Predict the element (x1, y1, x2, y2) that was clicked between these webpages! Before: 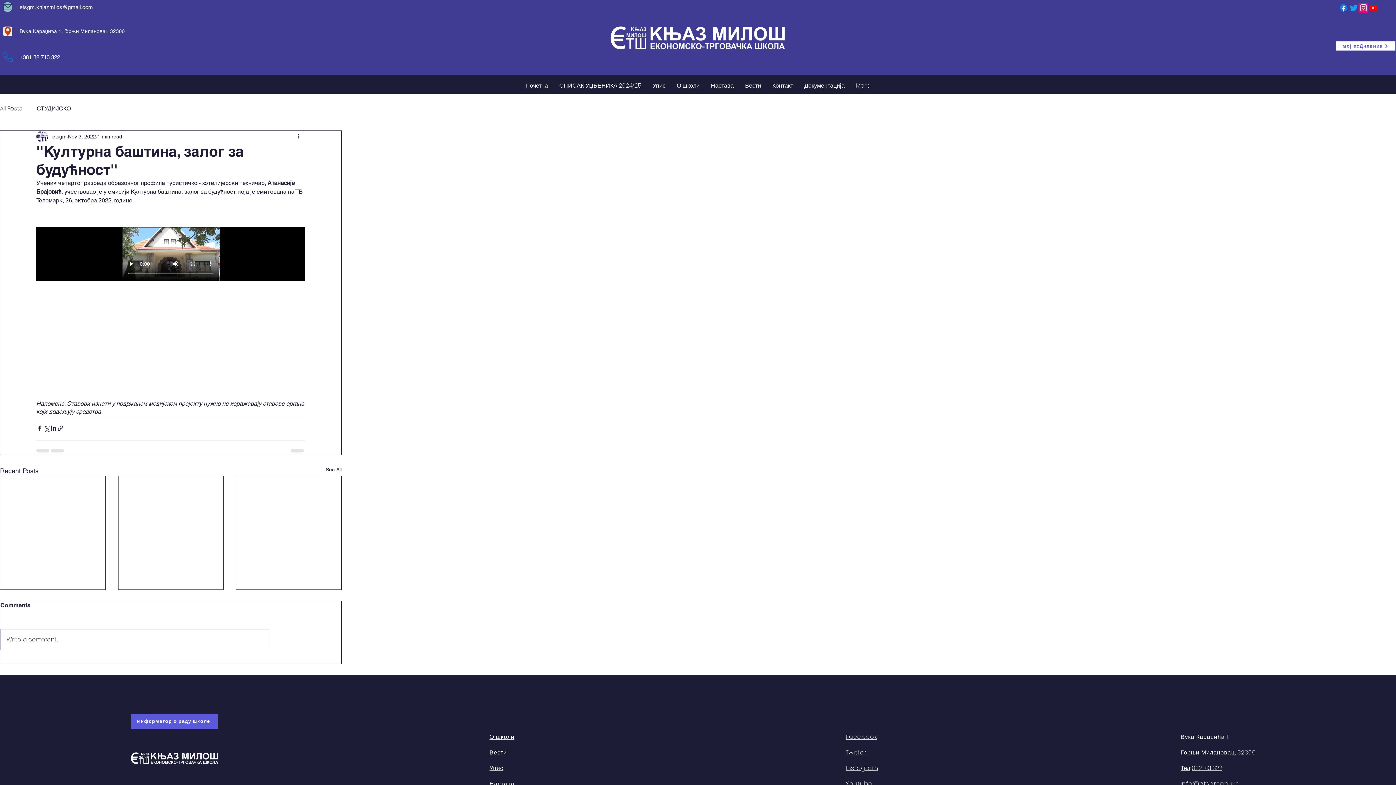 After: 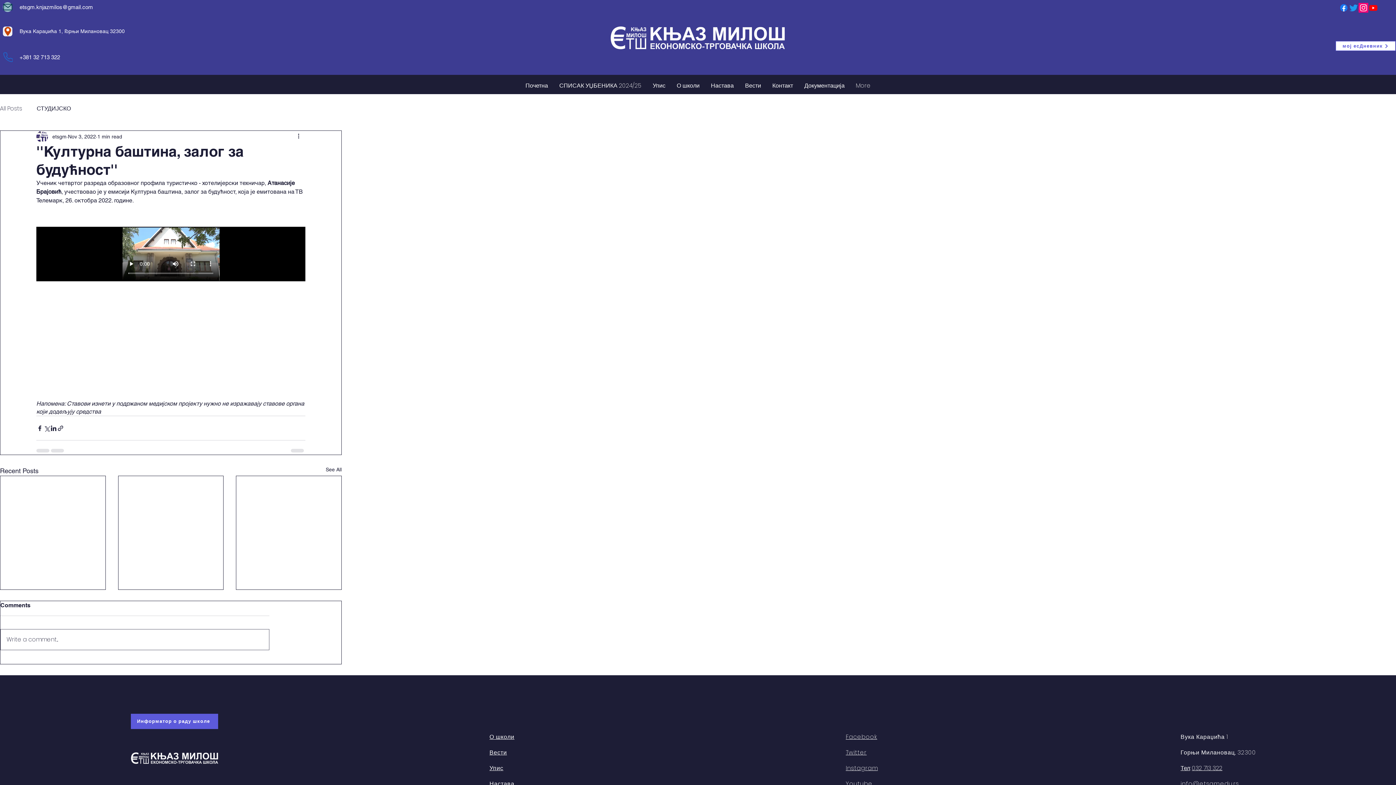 Action: bbox: (0, 629, 269, 650) label: Write a comment...